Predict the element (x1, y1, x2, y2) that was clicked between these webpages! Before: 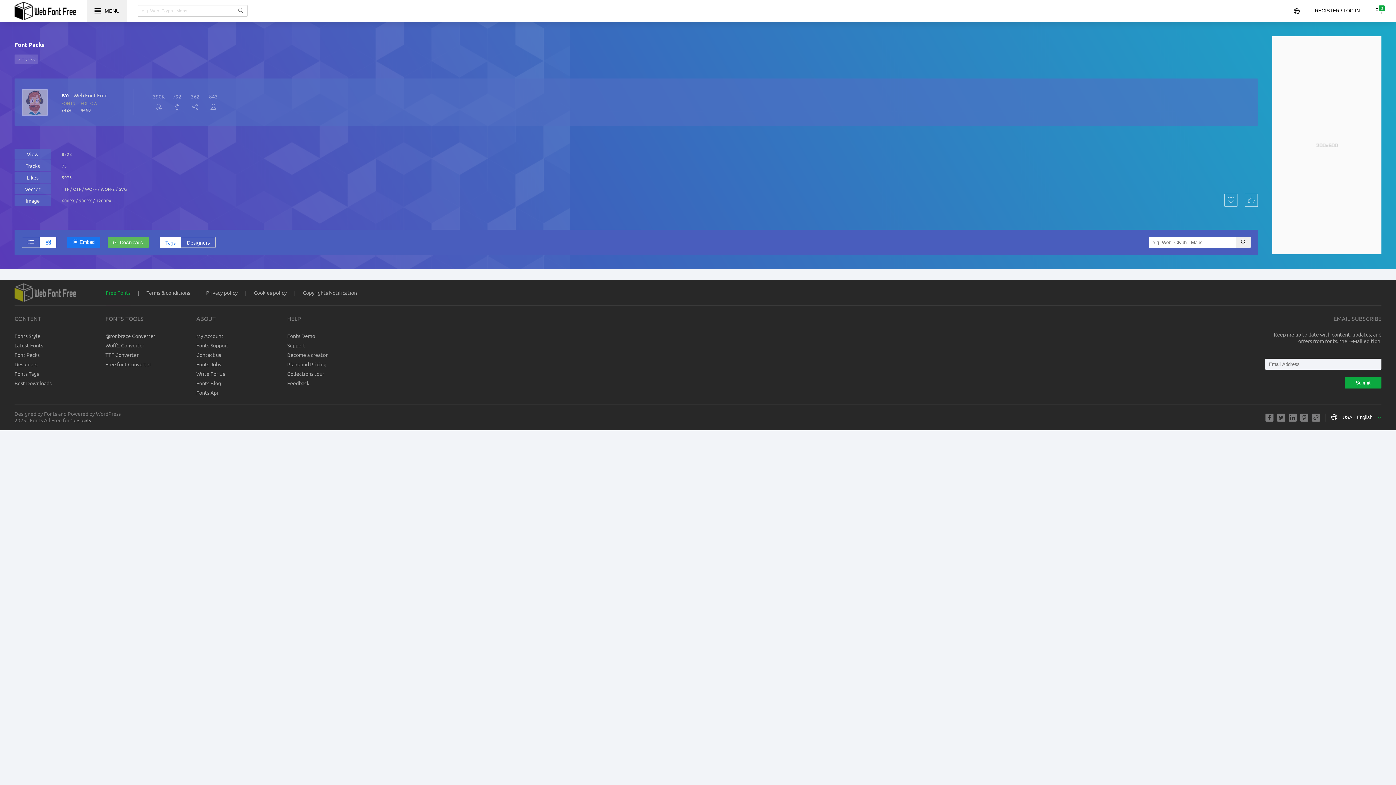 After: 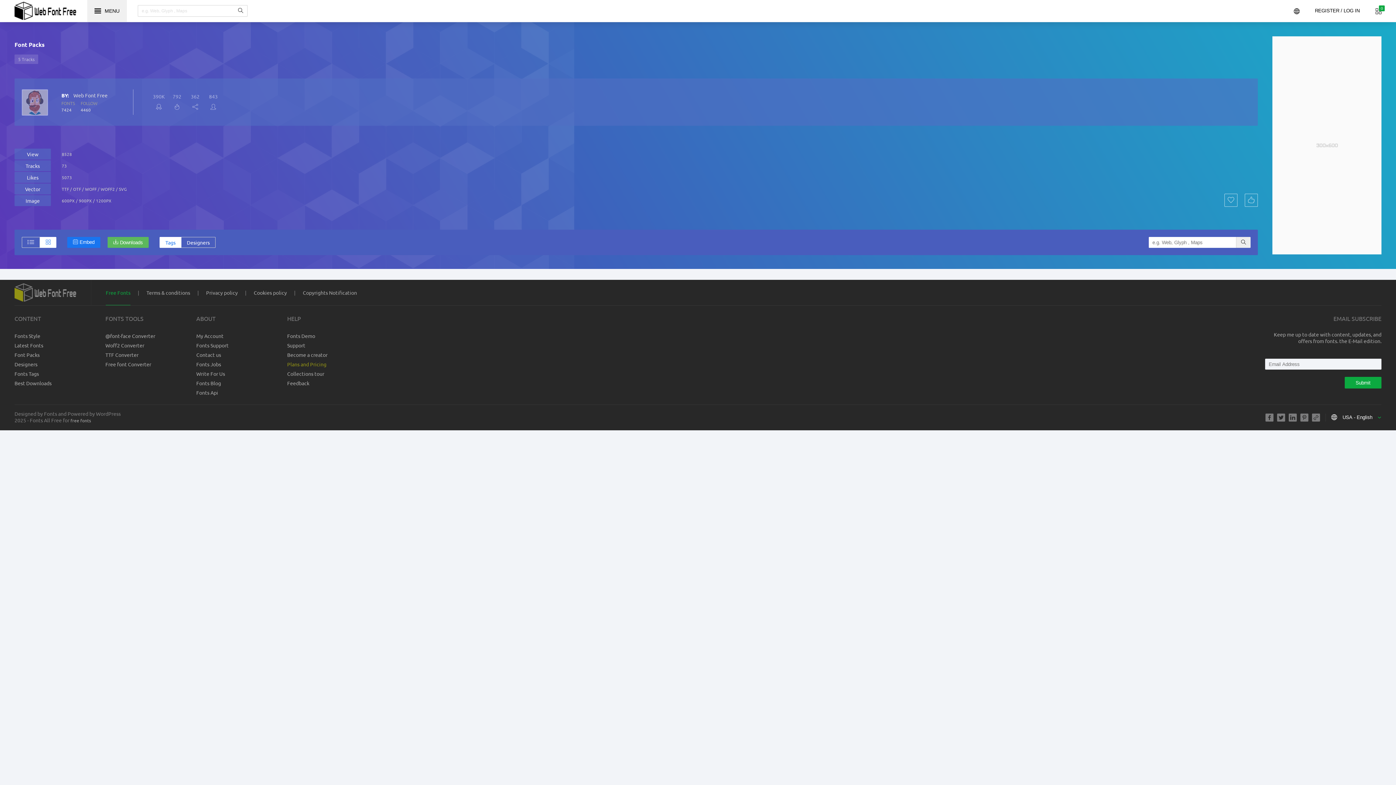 Action: label: Plans and Pricing bbox: (287, 359, 378, 369)